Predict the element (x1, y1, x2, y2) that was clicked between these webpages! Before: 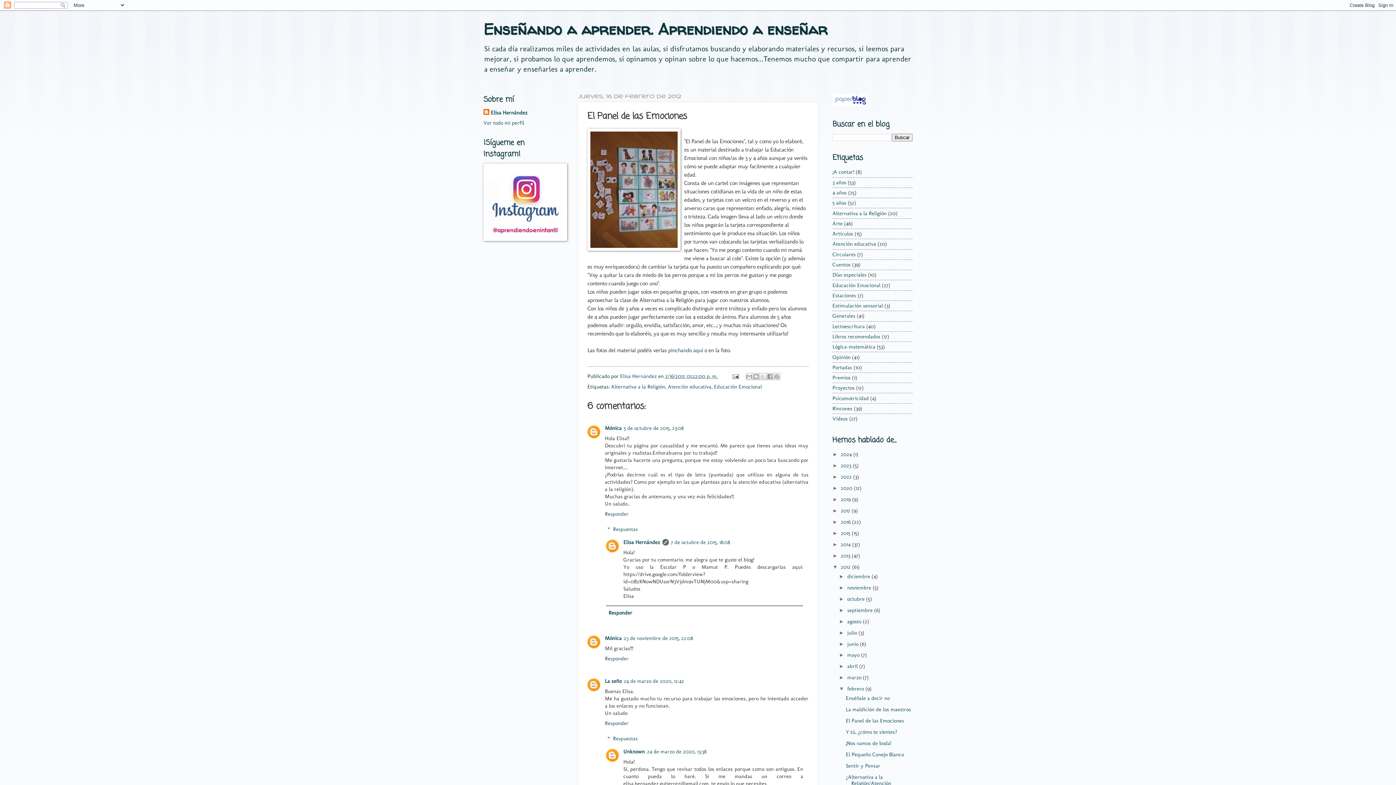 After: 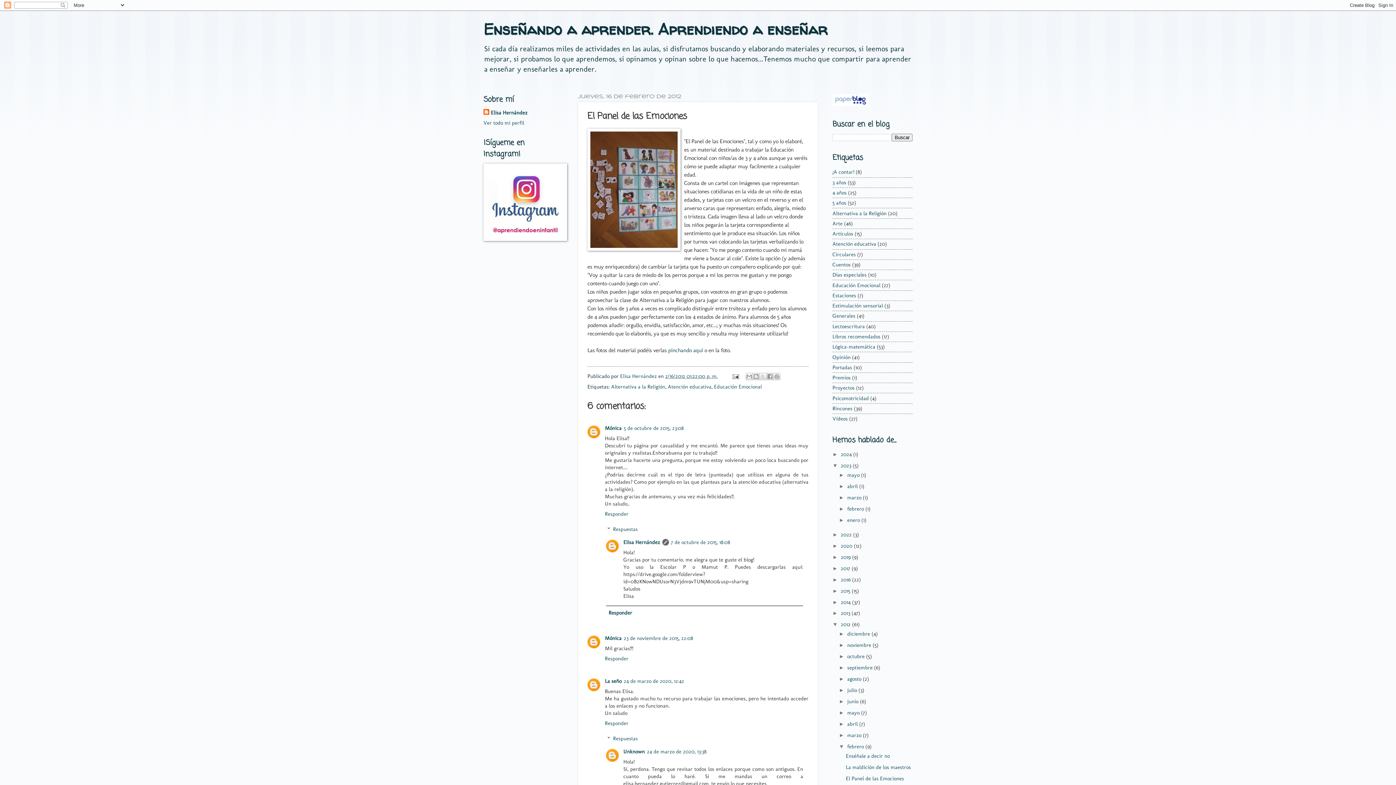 Action: bbox: (832, 463, 841, 468) label: ►  